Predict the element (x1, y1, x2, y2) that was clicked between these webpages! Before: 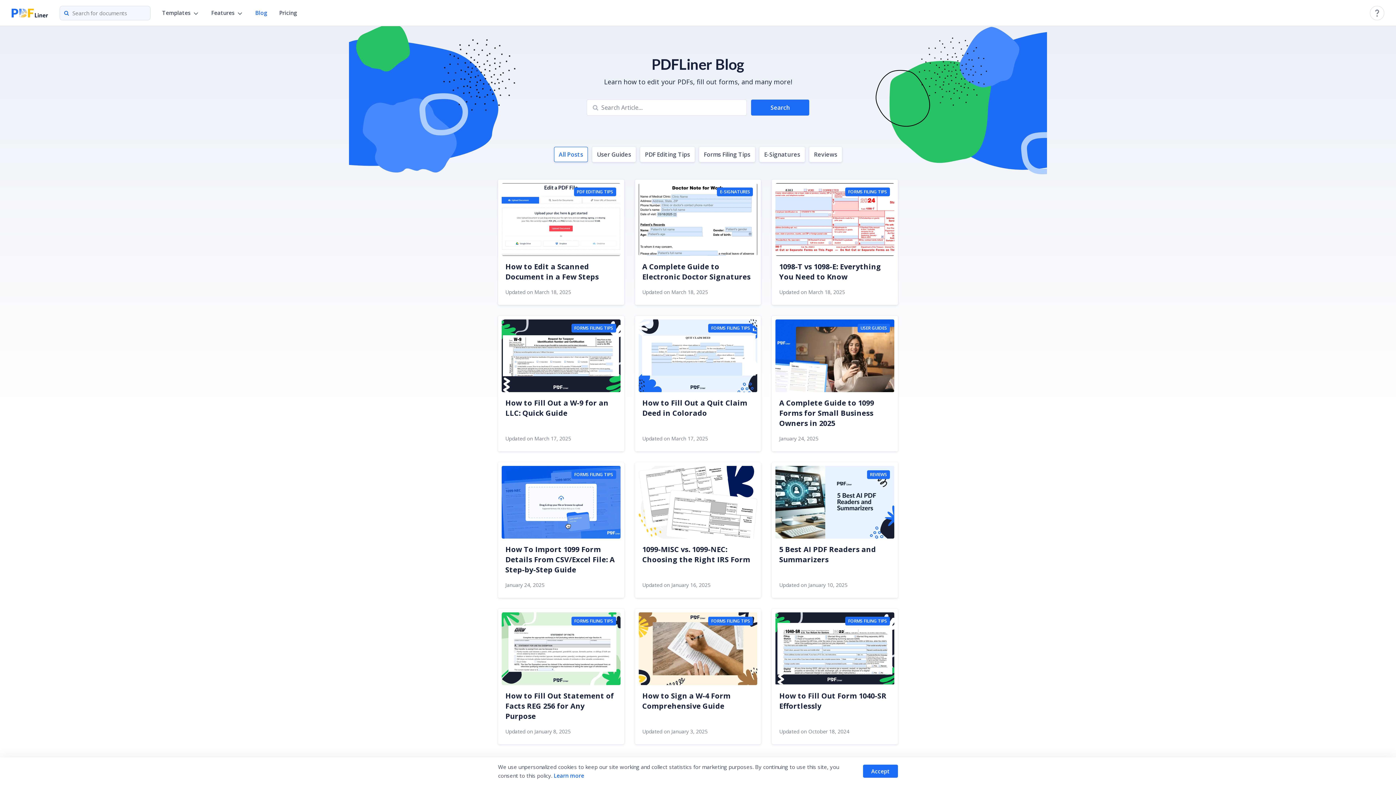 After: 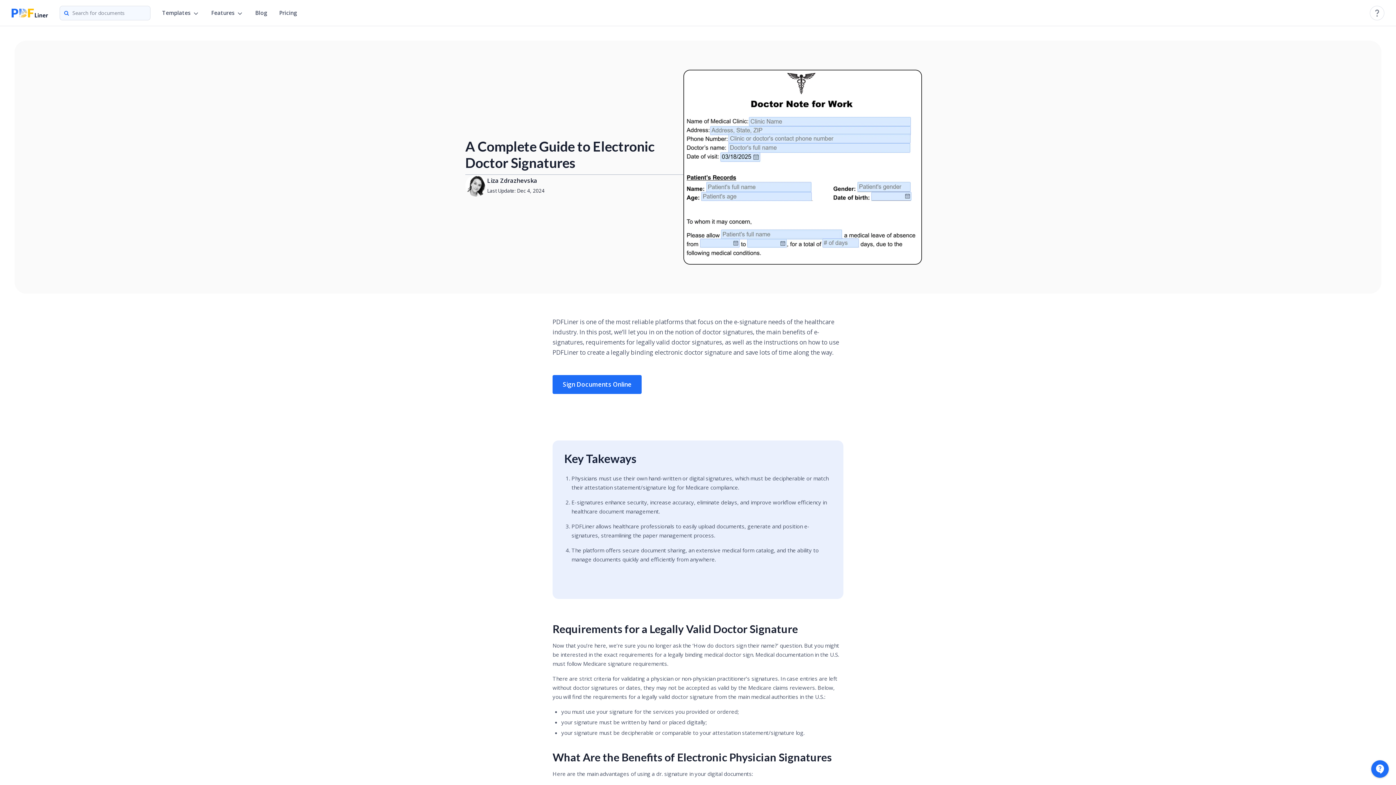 Action: bbox: (642, 261, 753, 282) label: A Complete Guide to Electronic Doctor Signatures